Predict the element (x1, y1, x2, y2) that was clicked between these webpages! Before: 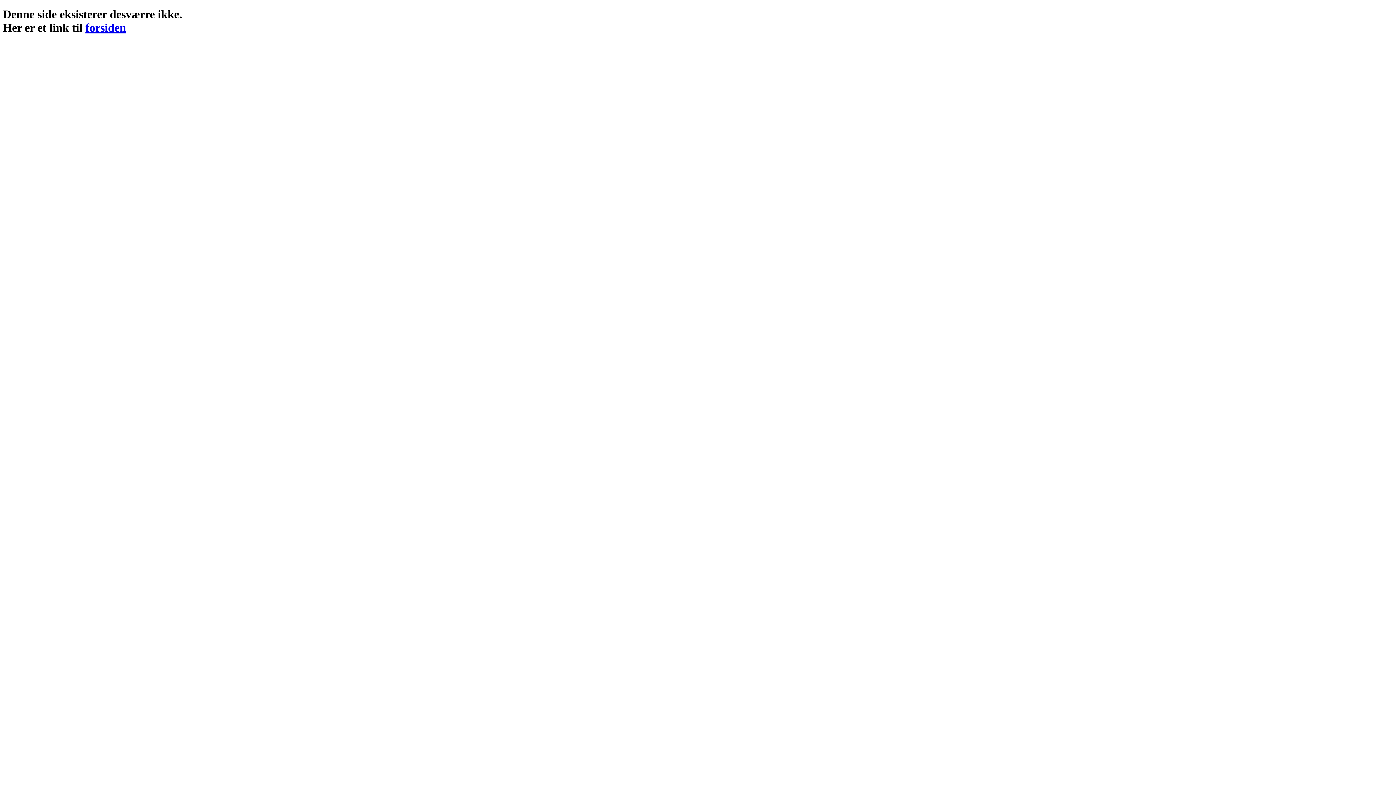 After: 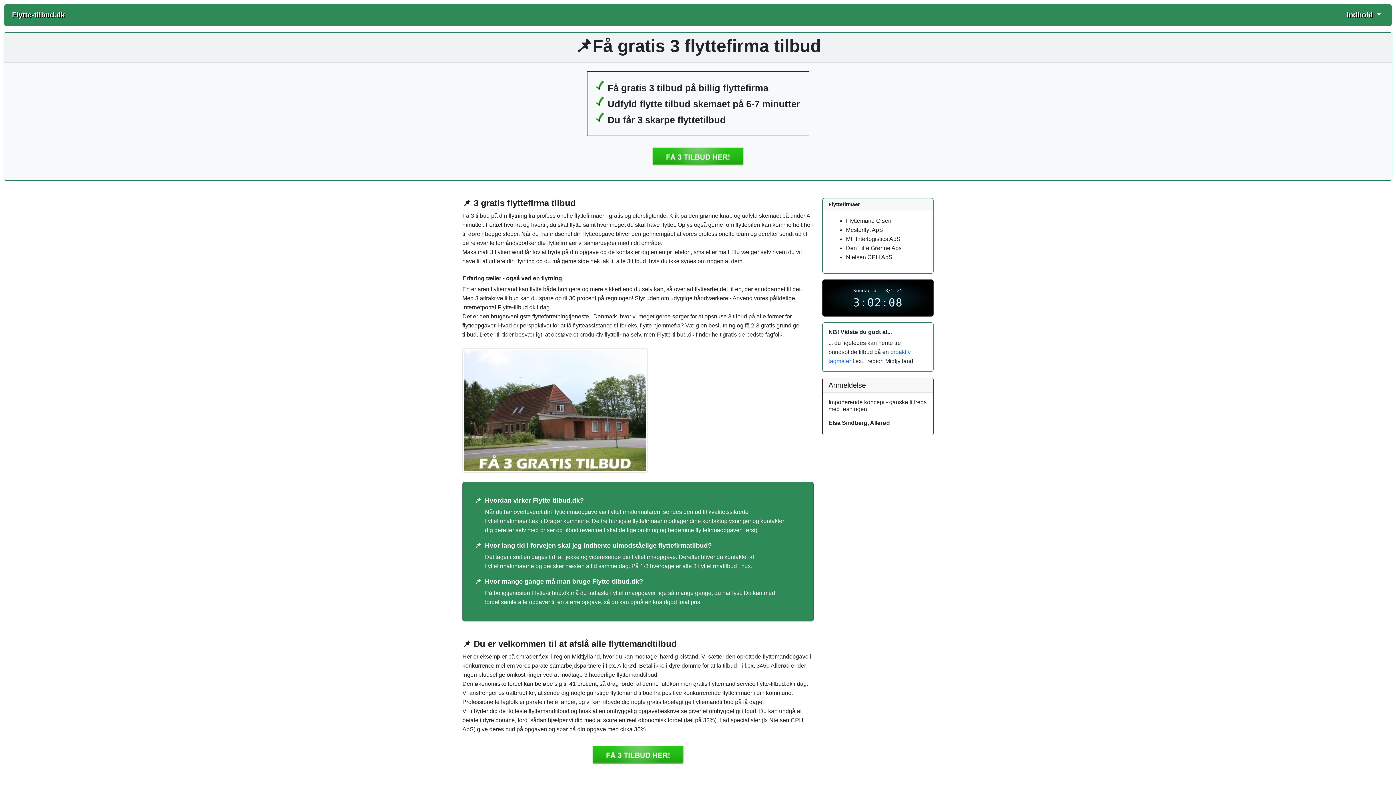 Action: label: forsiden bbox: (85, 21, 126, 34)